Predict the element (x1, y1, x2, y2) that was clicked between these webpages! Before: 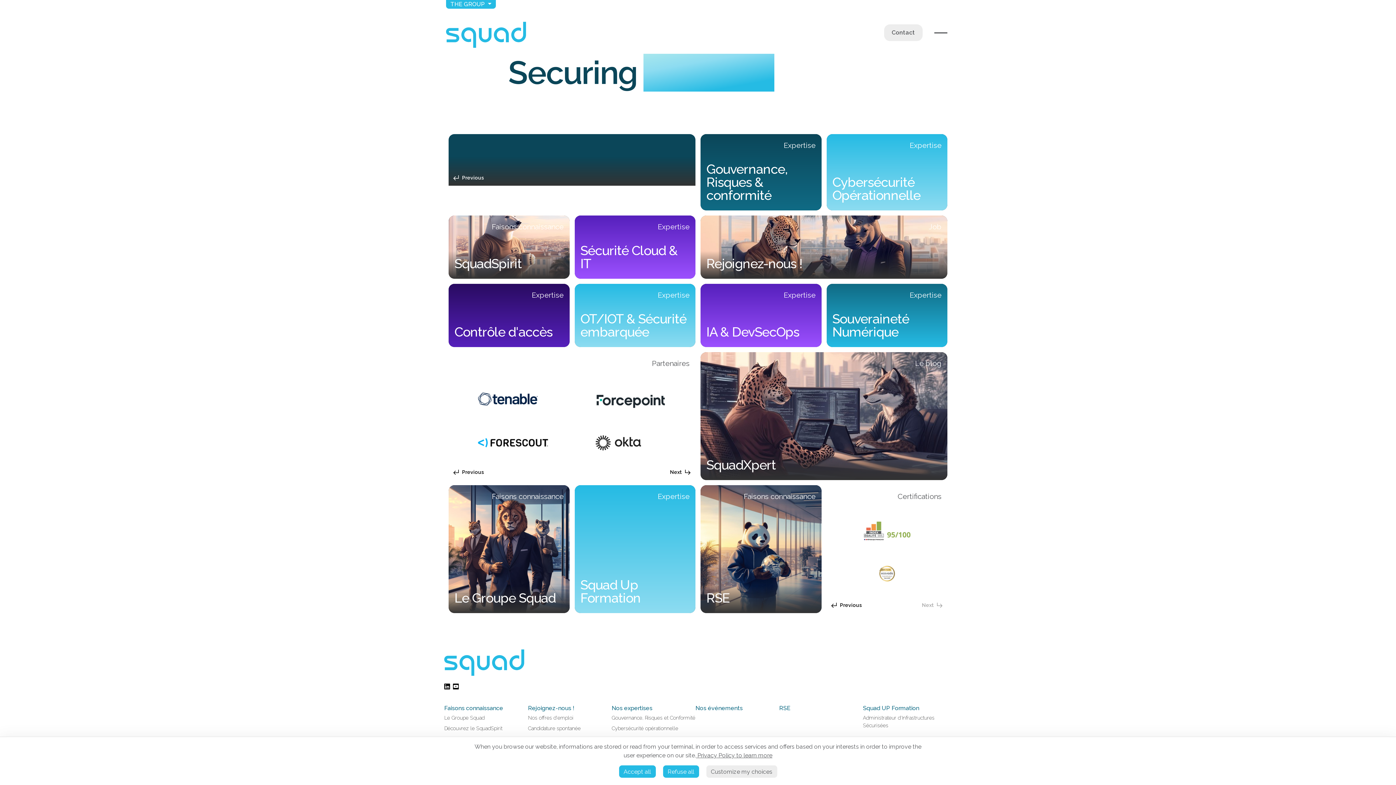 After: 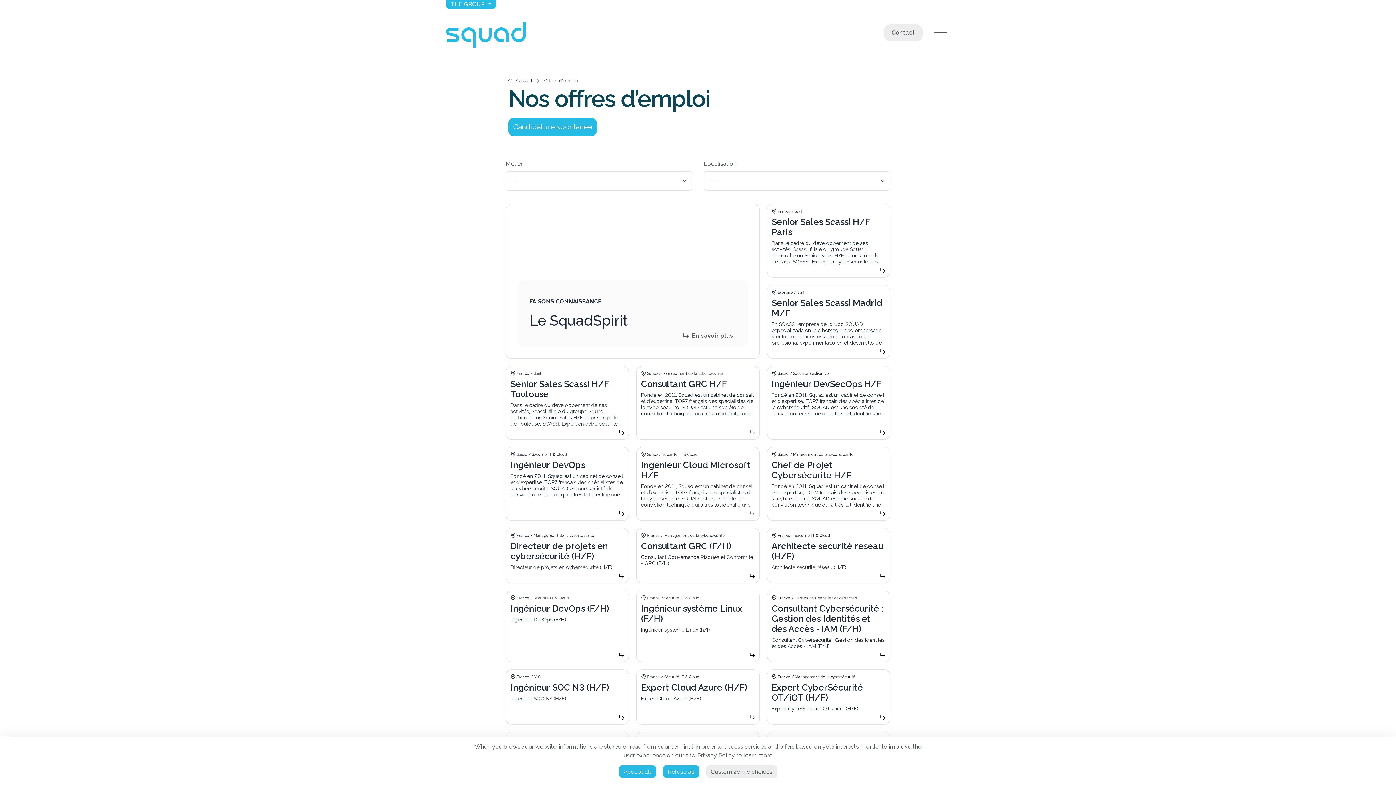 Action: bbox: (528, 714, 611, 722) label: Nos offres d'emploi